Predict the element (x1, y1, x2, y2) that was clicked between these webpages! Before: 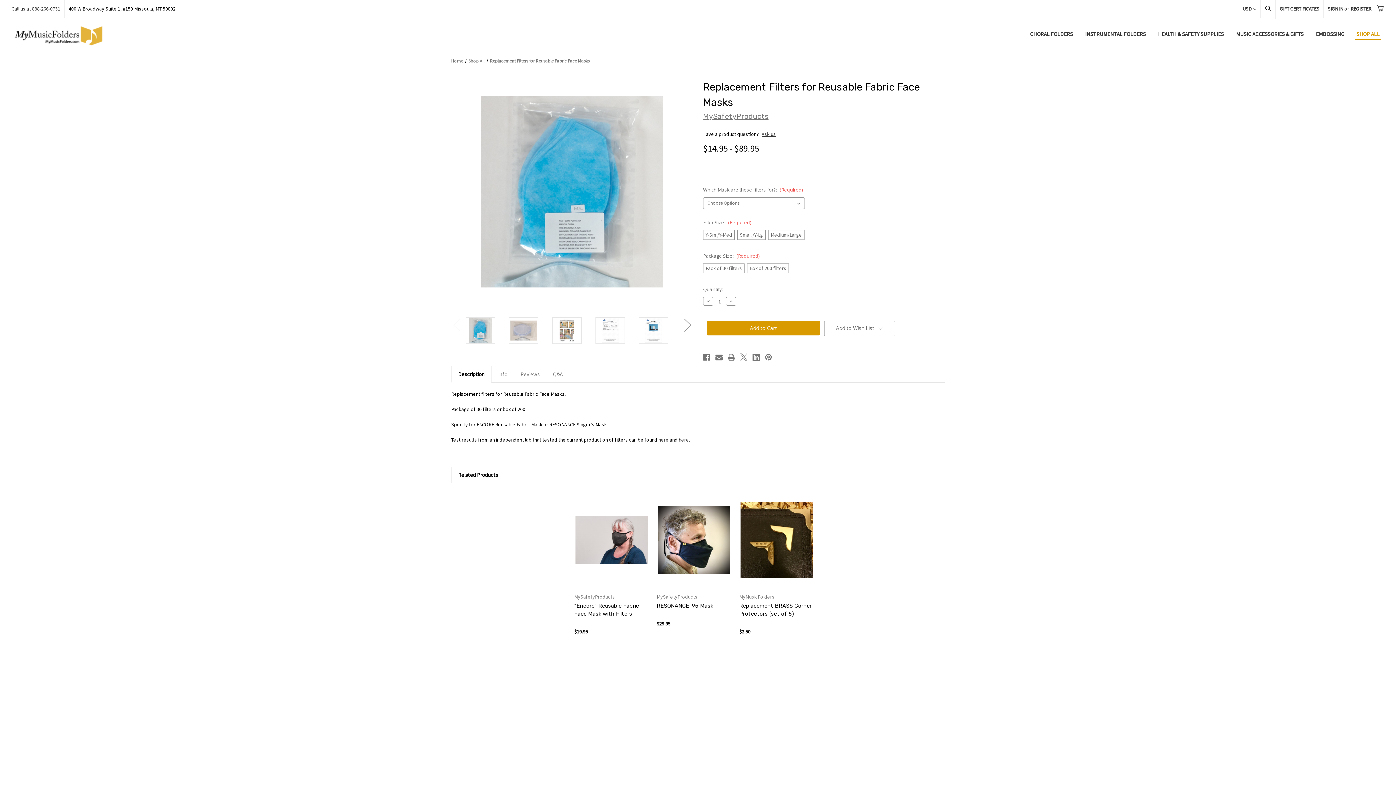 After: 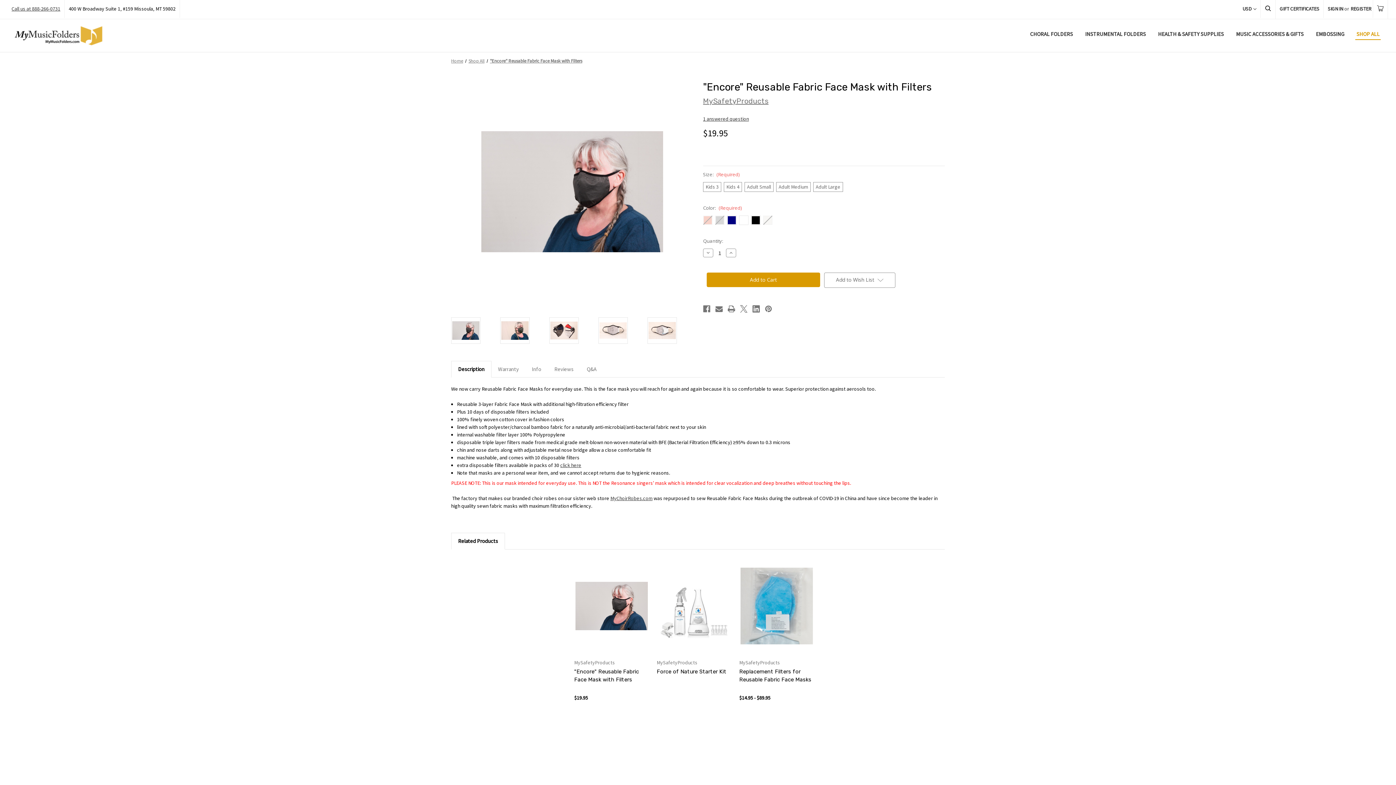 Action: label: Choose Options bbox: (586, 534, 637, 546)